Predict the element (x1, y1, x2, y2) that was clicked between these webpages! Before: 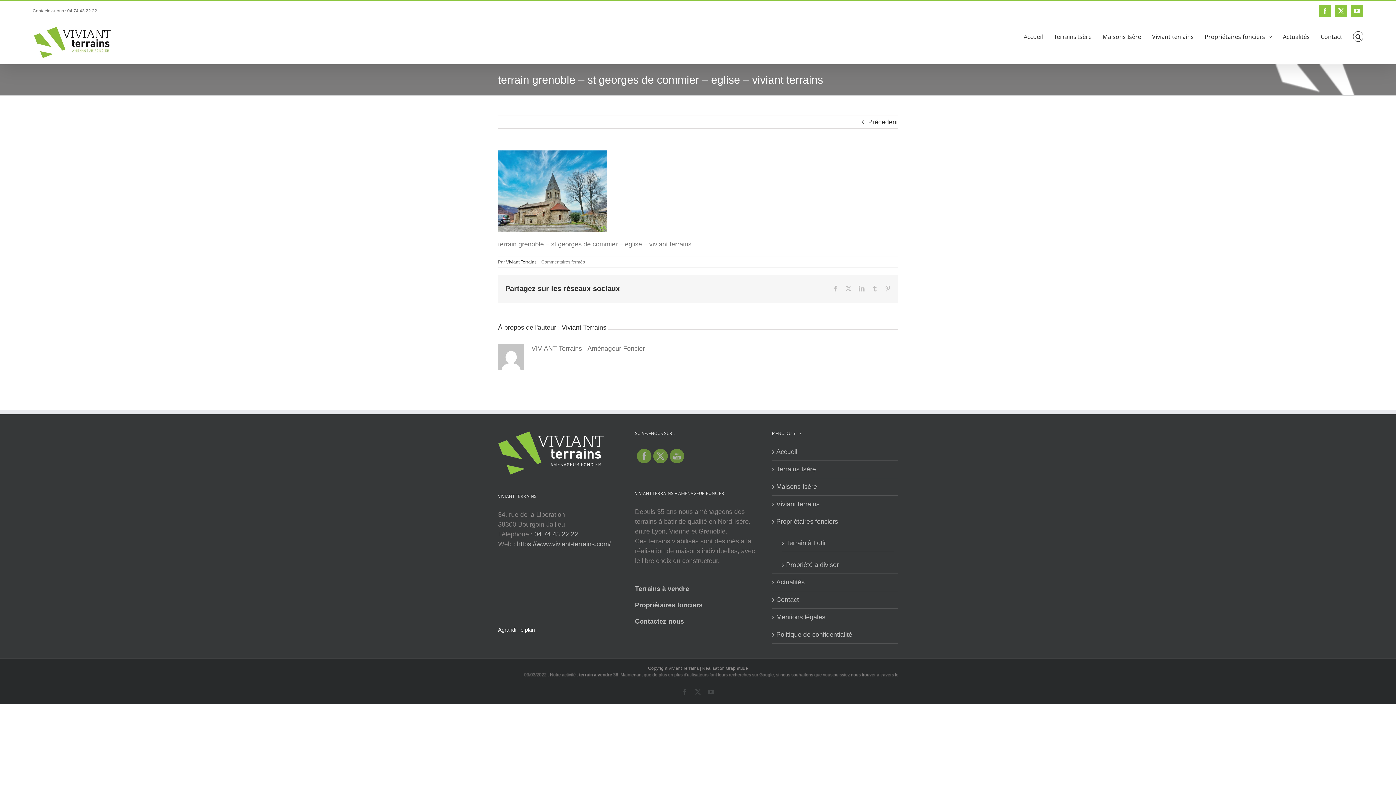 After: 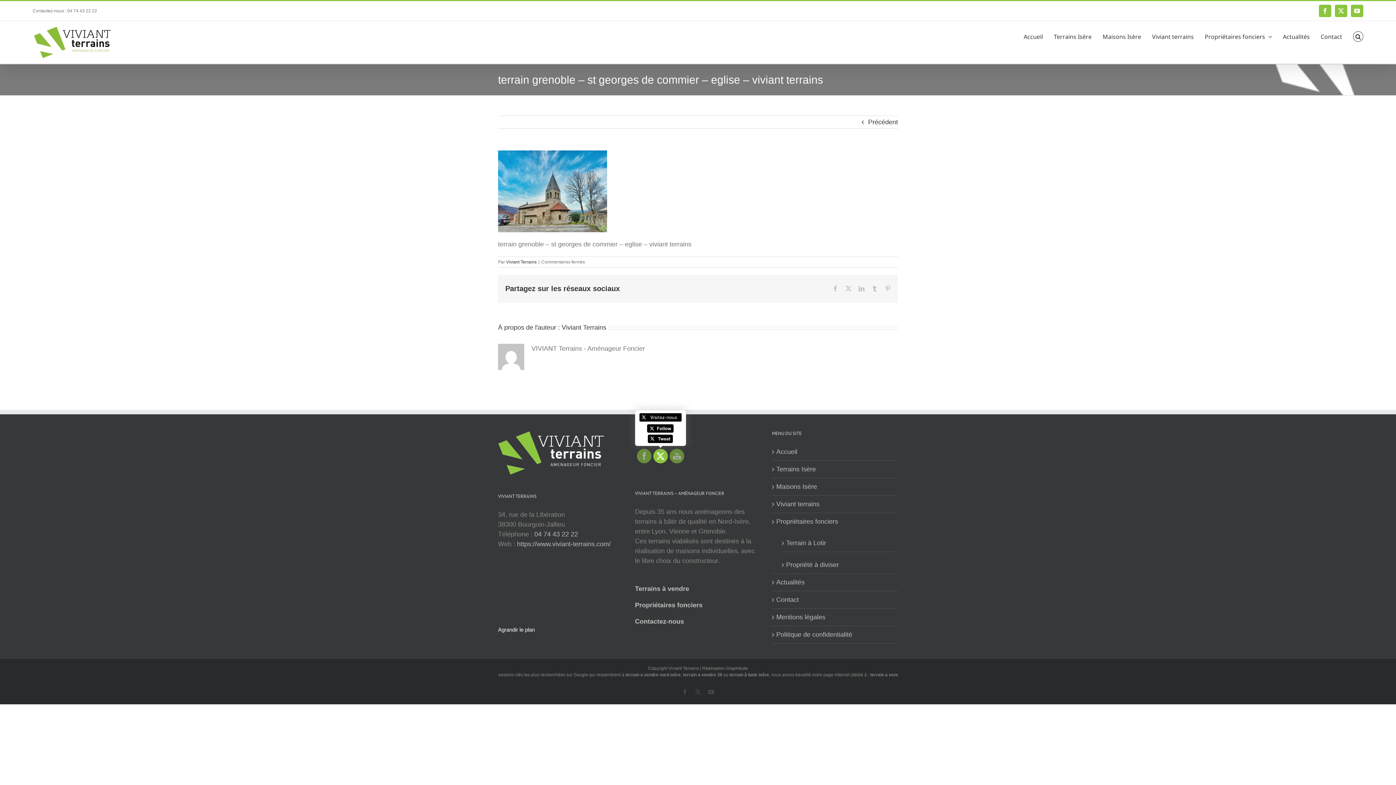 Action: bbox: (653, 449, 667, 463)